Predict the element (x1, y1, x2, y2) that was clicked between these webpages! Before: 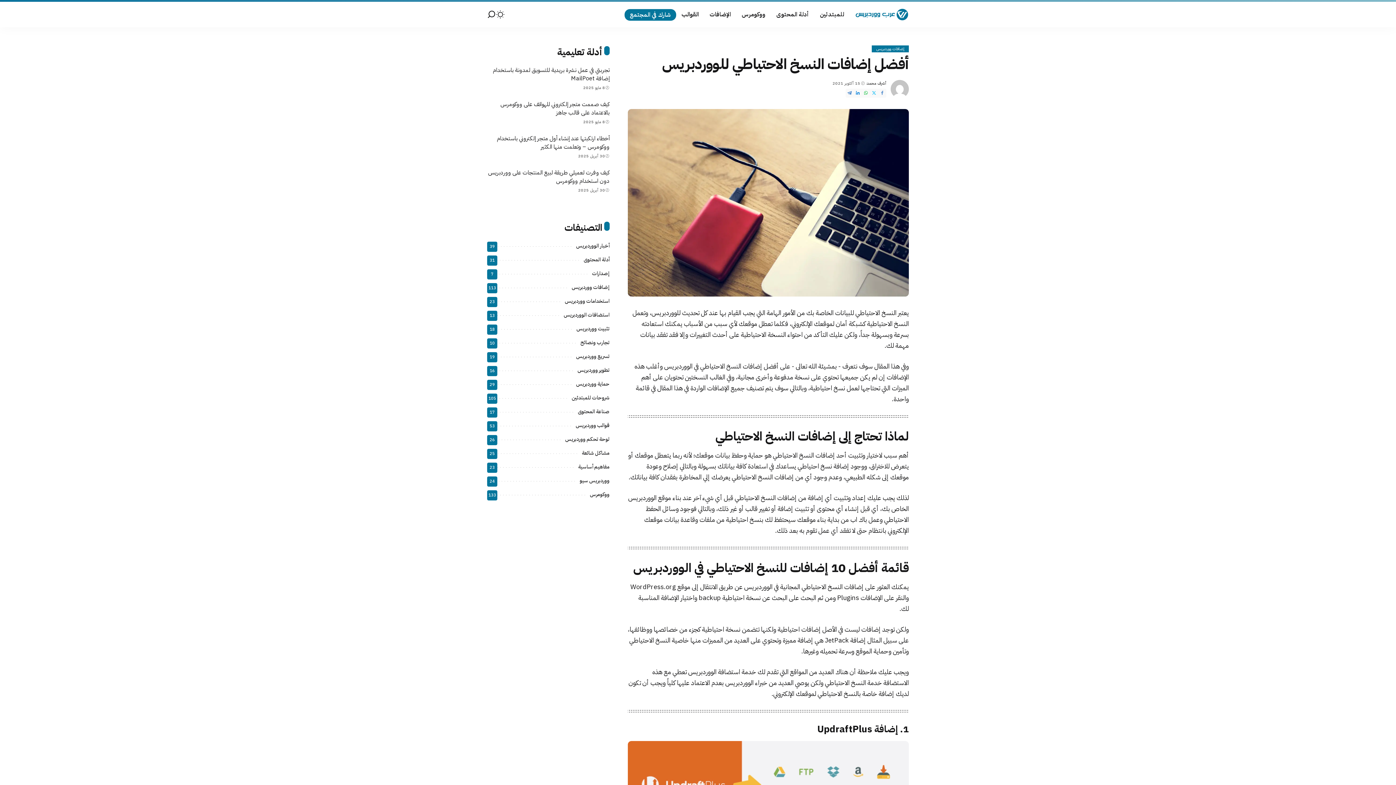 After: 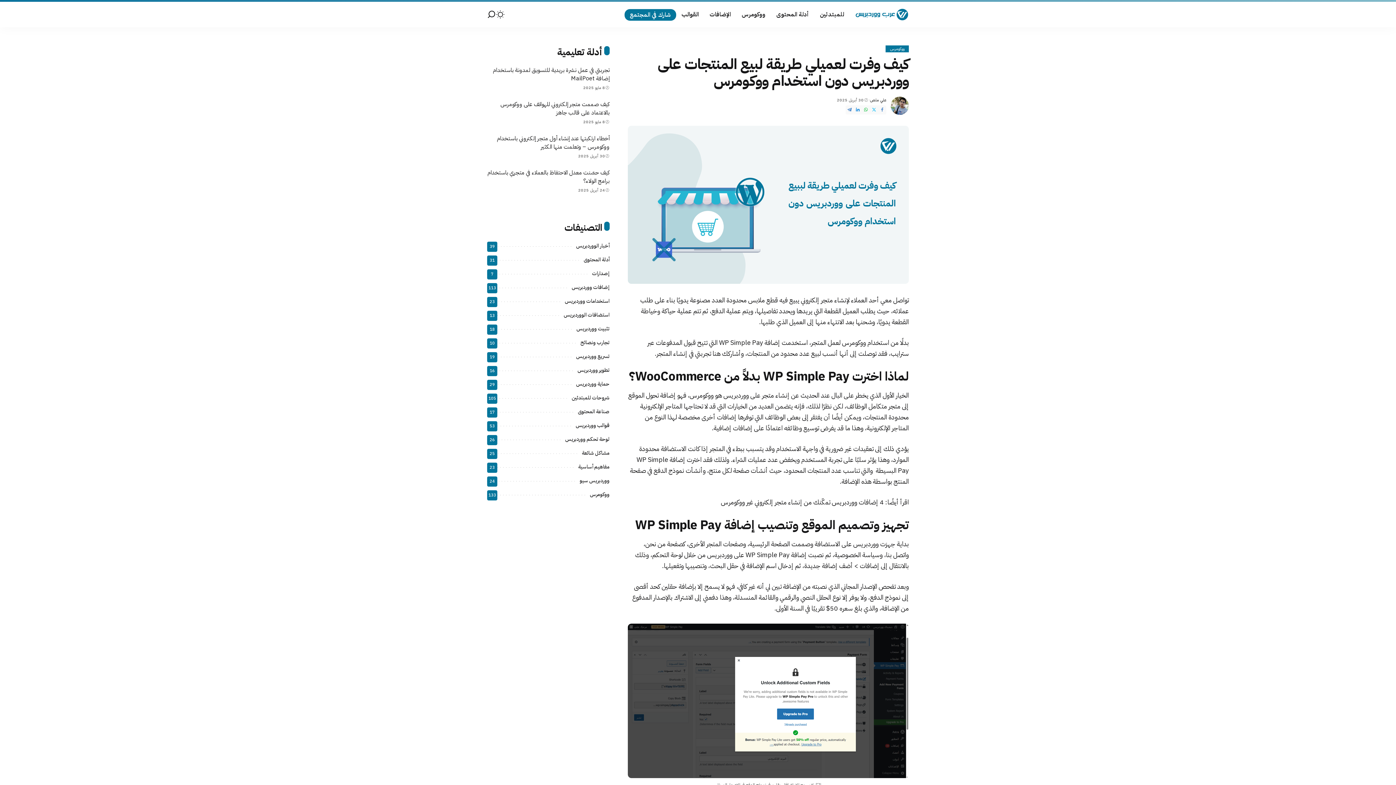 Action: bbox: (488, 168, 609, 185) label: كيف وفرت لعميلي طريقة لبيع المنتجات على ووردبريس دون استخدام ووكومرس